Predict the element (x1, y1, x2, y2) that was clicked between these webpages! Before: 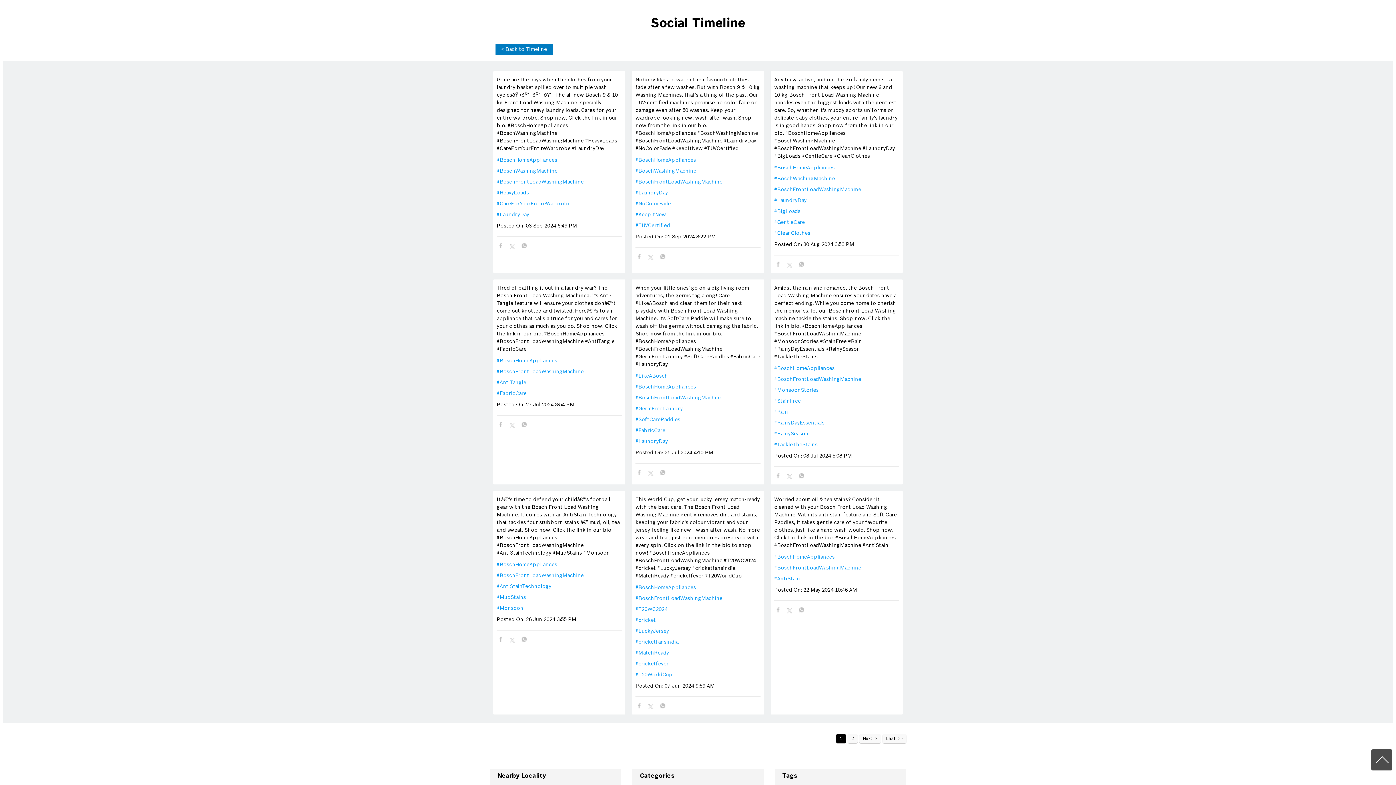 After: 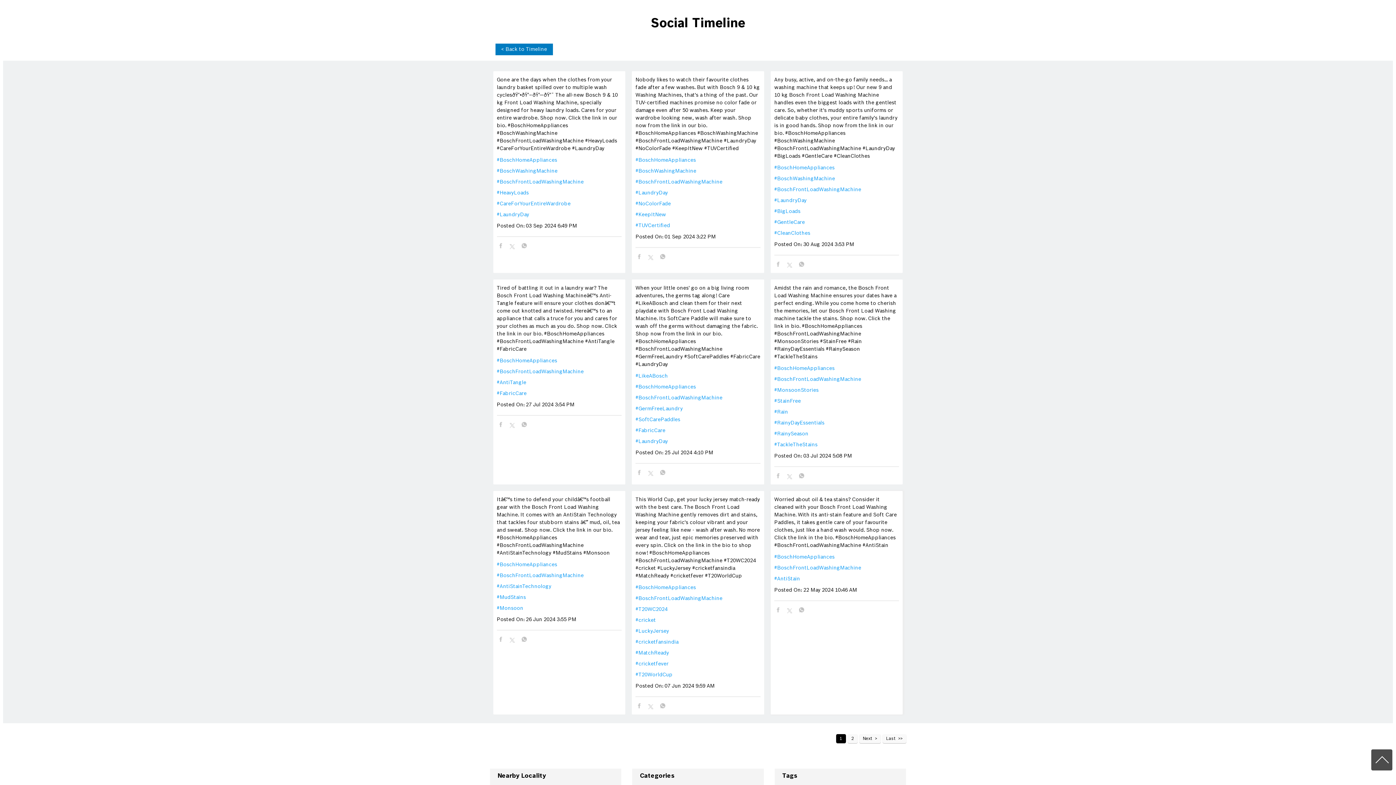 Action: bbox: (787, 608, 792, 615)